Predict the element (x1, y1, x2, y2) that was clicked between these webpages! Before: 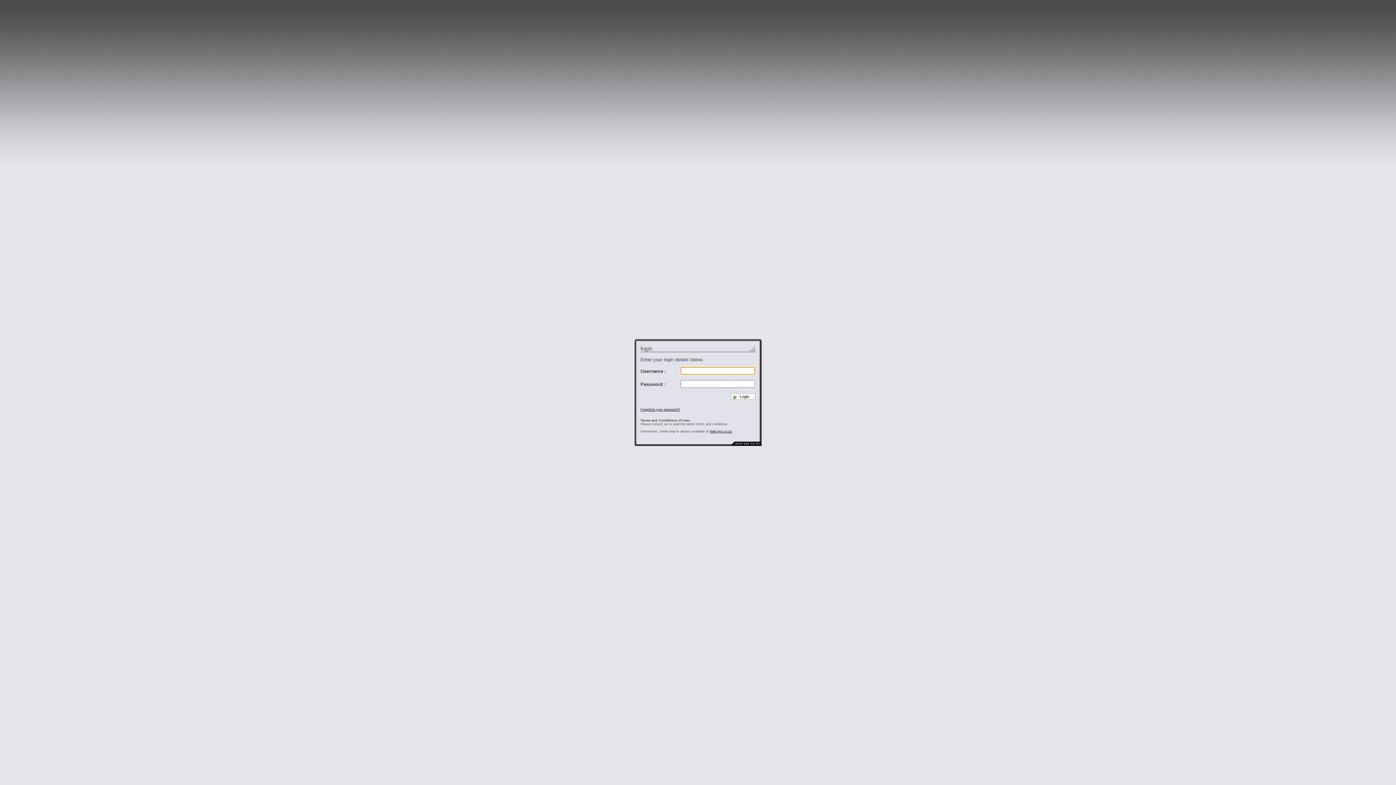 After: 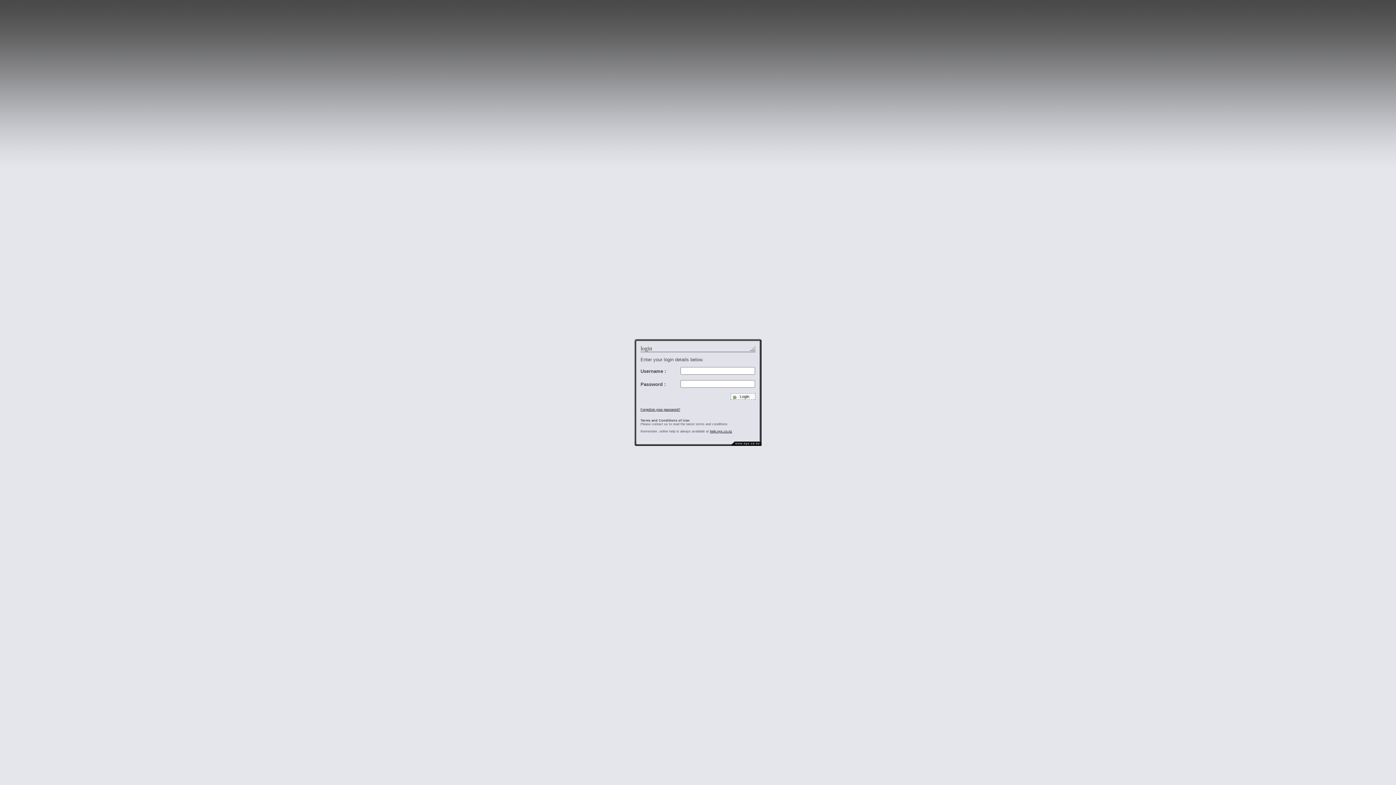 Action: bbox: (731, 441, 761, 447)